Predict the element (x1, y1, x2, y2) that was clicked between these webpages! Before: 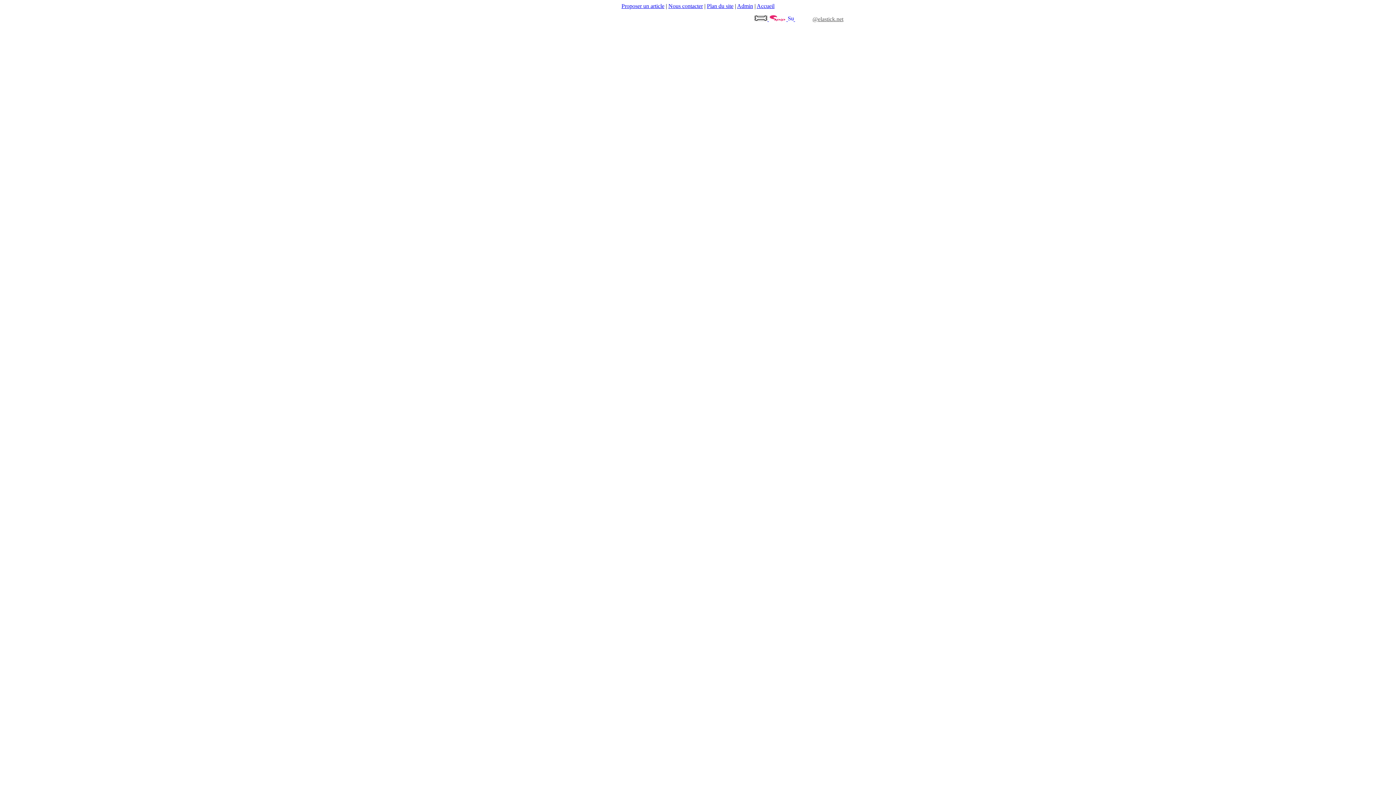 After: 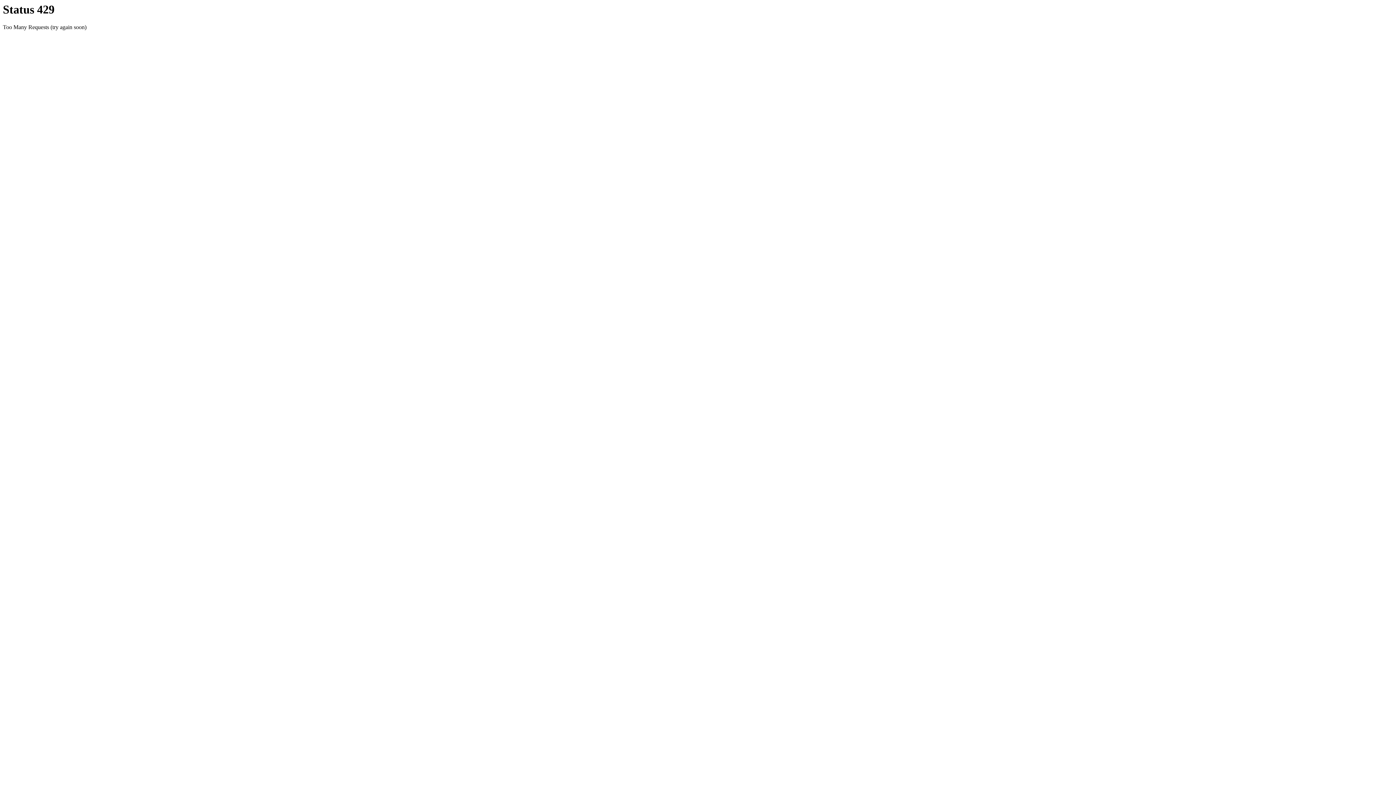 Action: bbox: (737, 2, 753, 9) label: Admin